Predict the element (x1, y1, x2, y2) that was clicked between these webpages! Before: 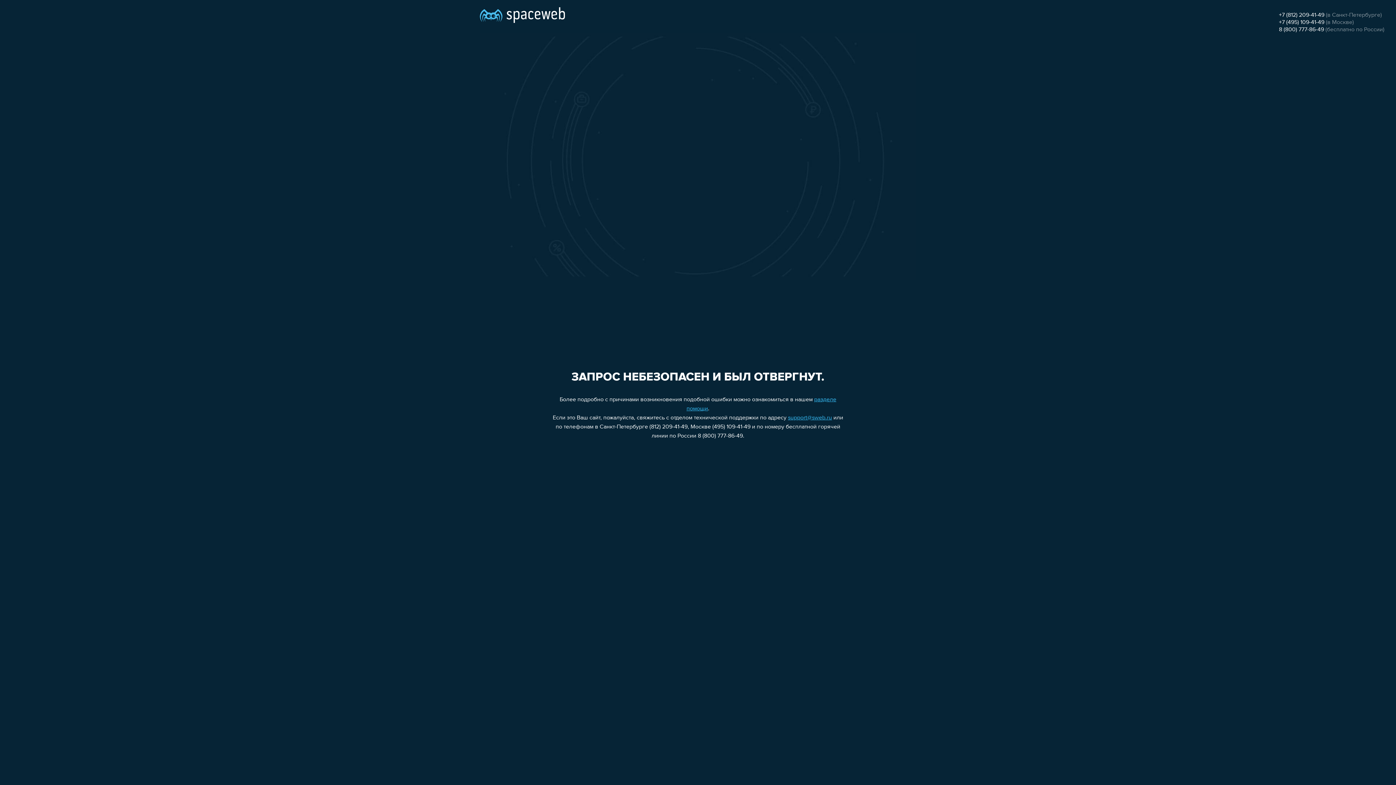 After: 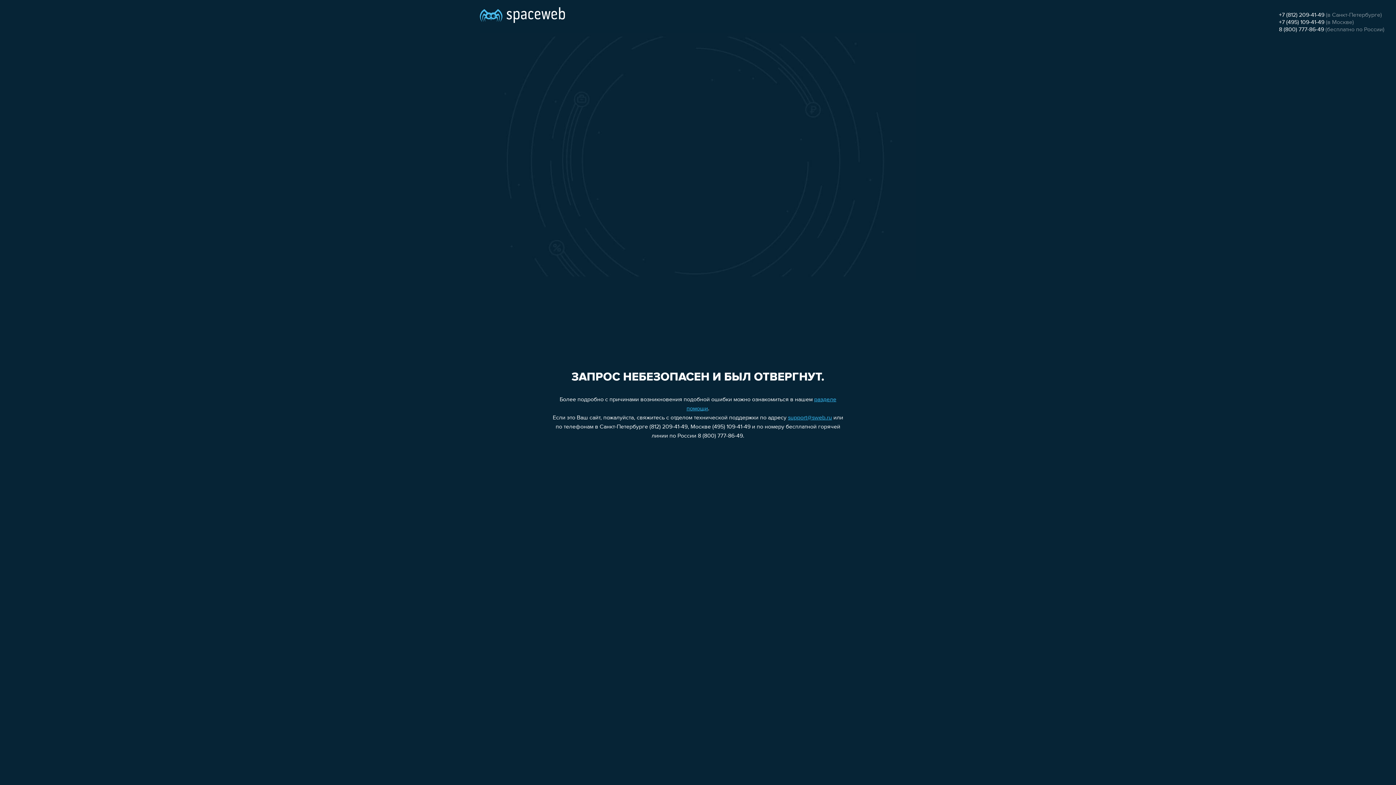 Action: bbox: (1279, 26, 1324, 32) label: 8 (800) 777-86-49